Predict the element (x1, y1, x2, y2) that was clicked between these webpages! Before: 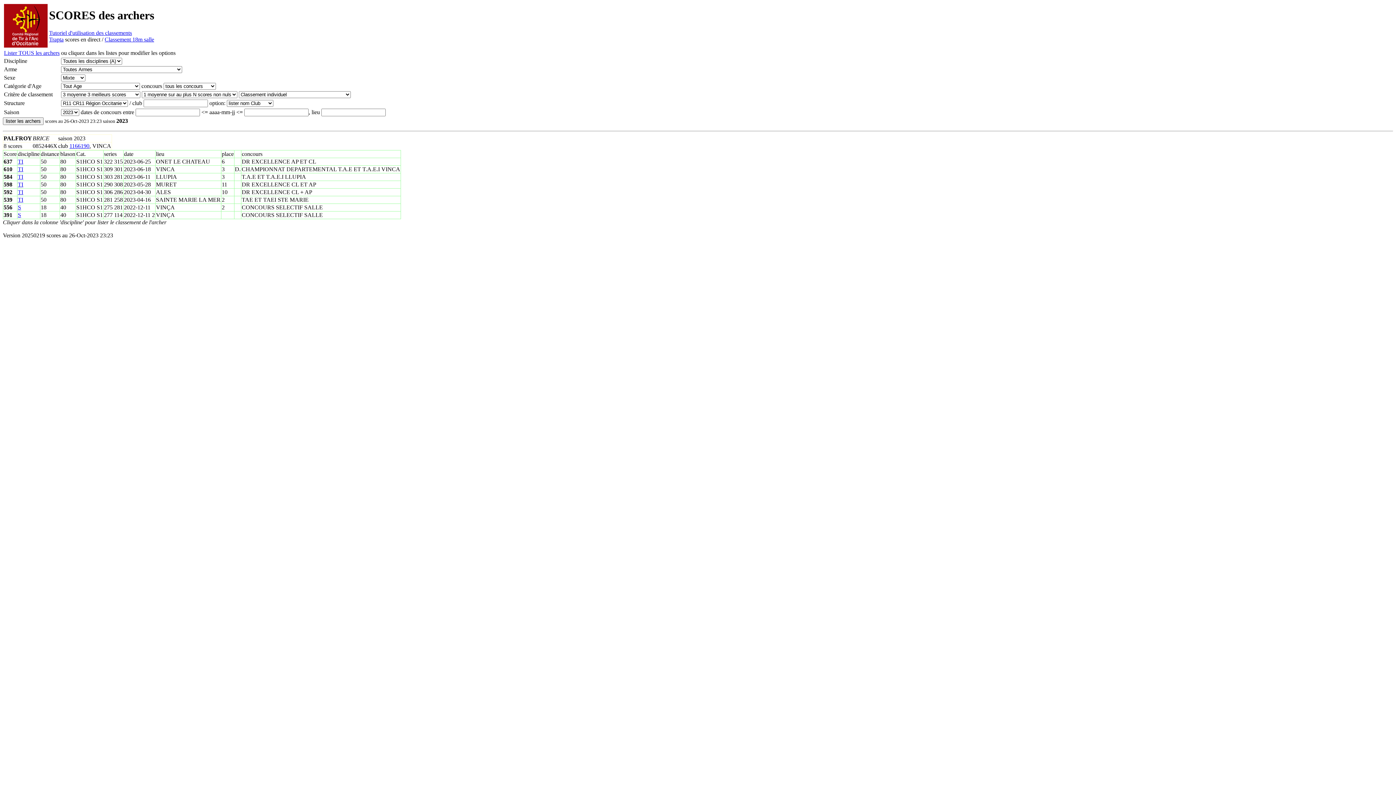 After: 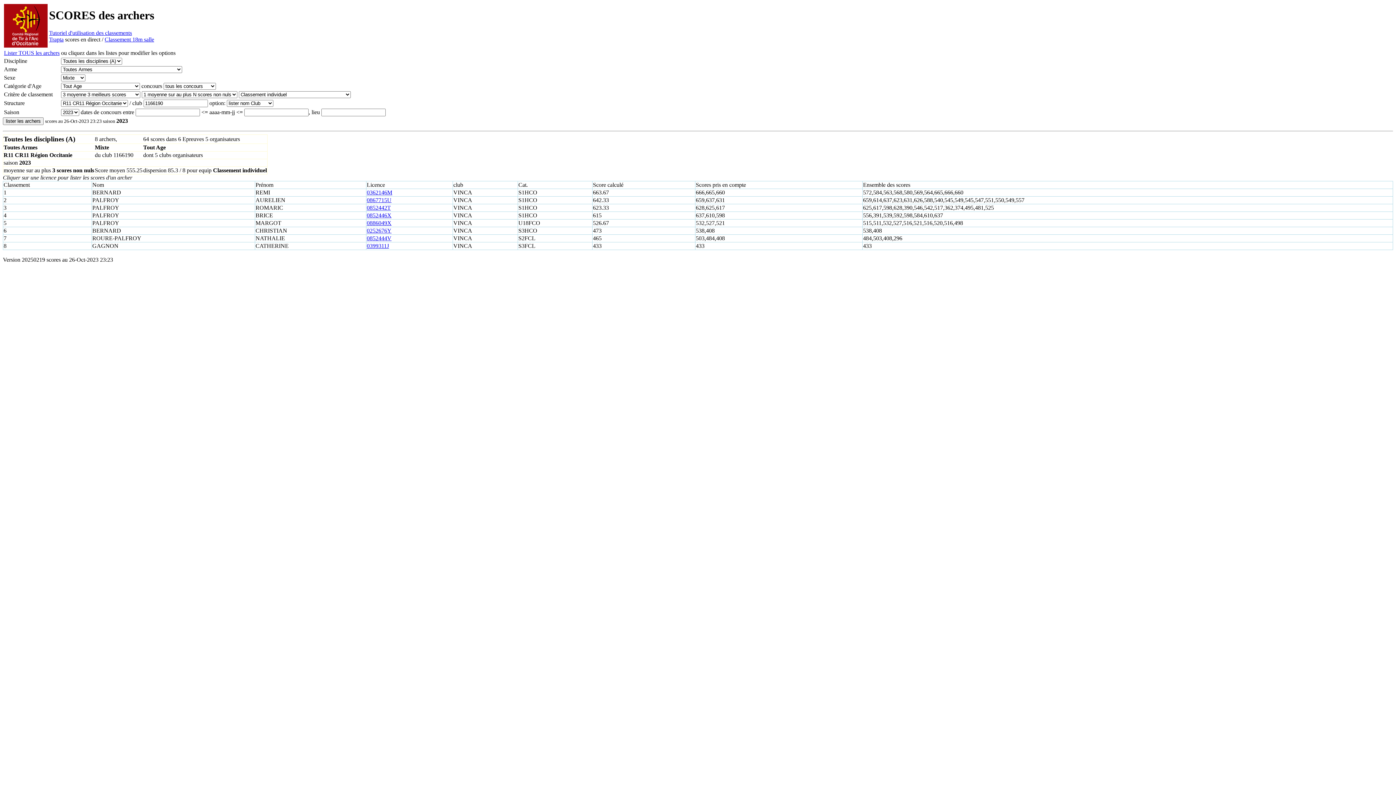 Action: bbox: (69, 142, 89, 149) label: 1166190